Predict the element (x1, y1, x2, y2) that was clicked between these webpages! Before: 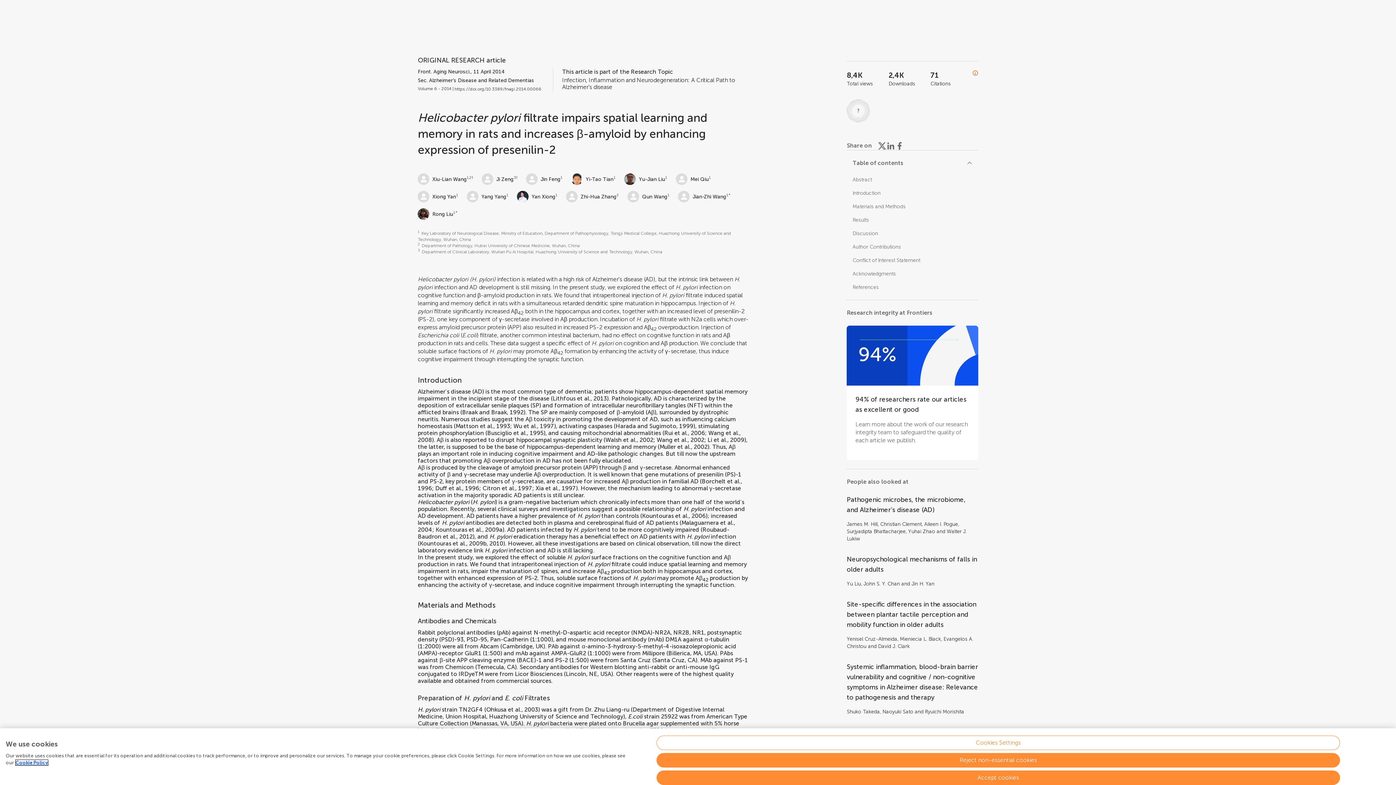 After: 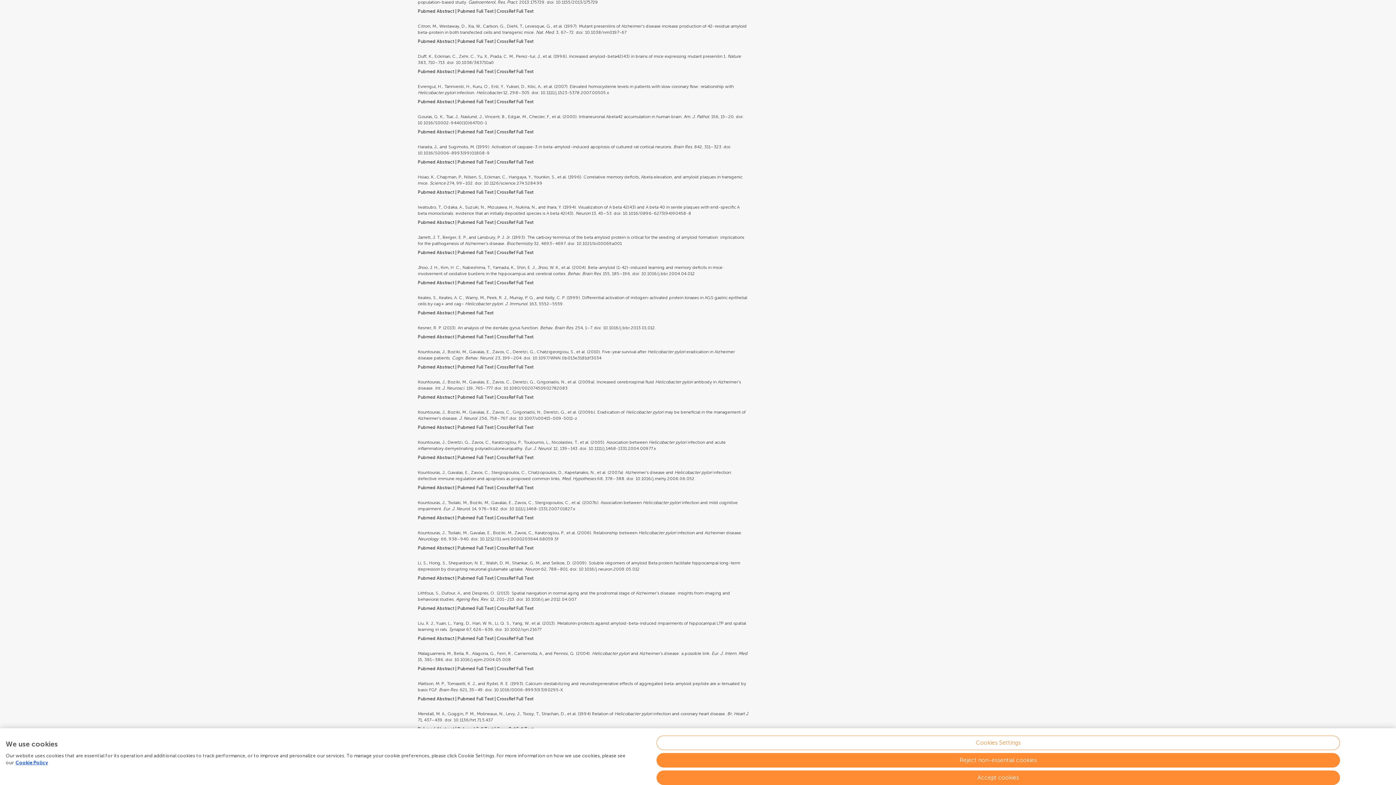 Action: bbox: (482, 484, 532, 491) label: Citron et al., 1997